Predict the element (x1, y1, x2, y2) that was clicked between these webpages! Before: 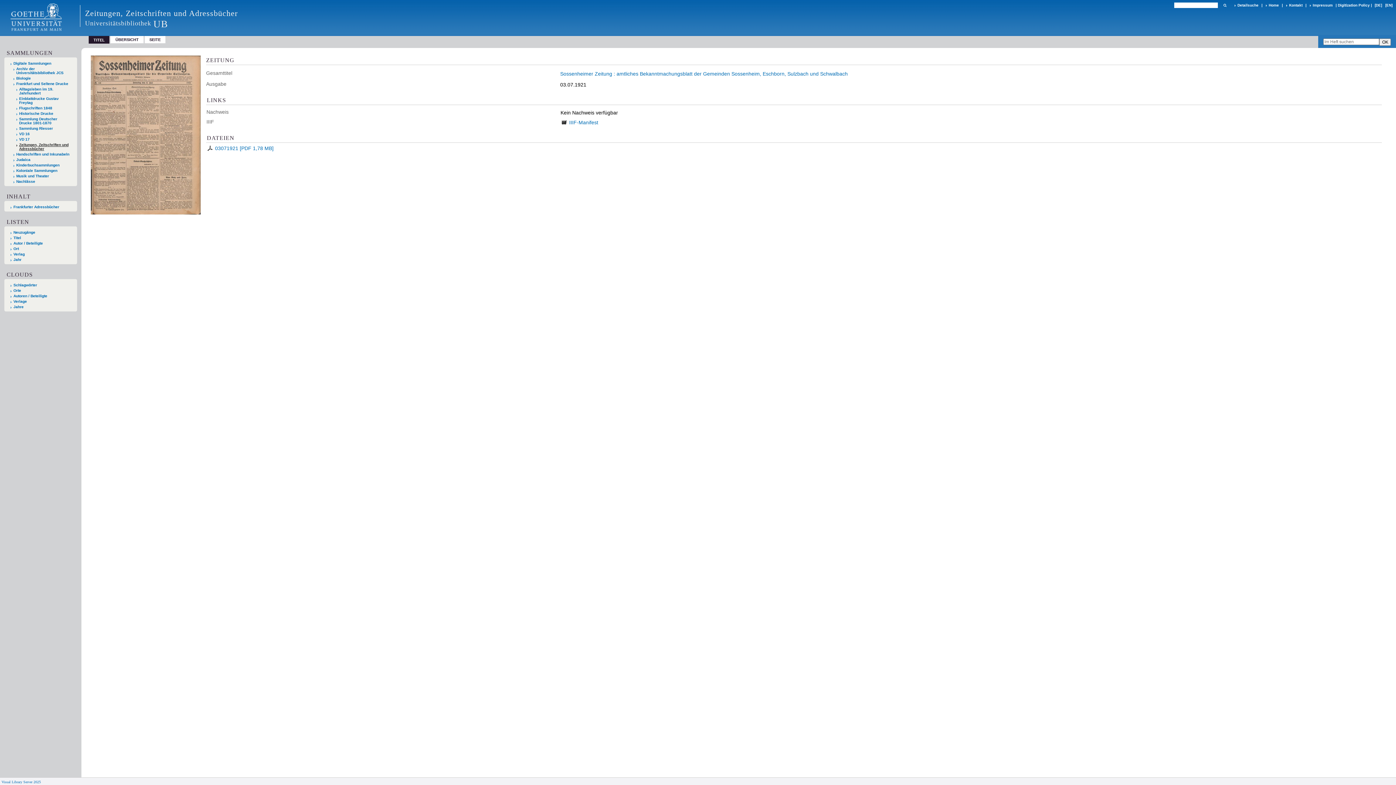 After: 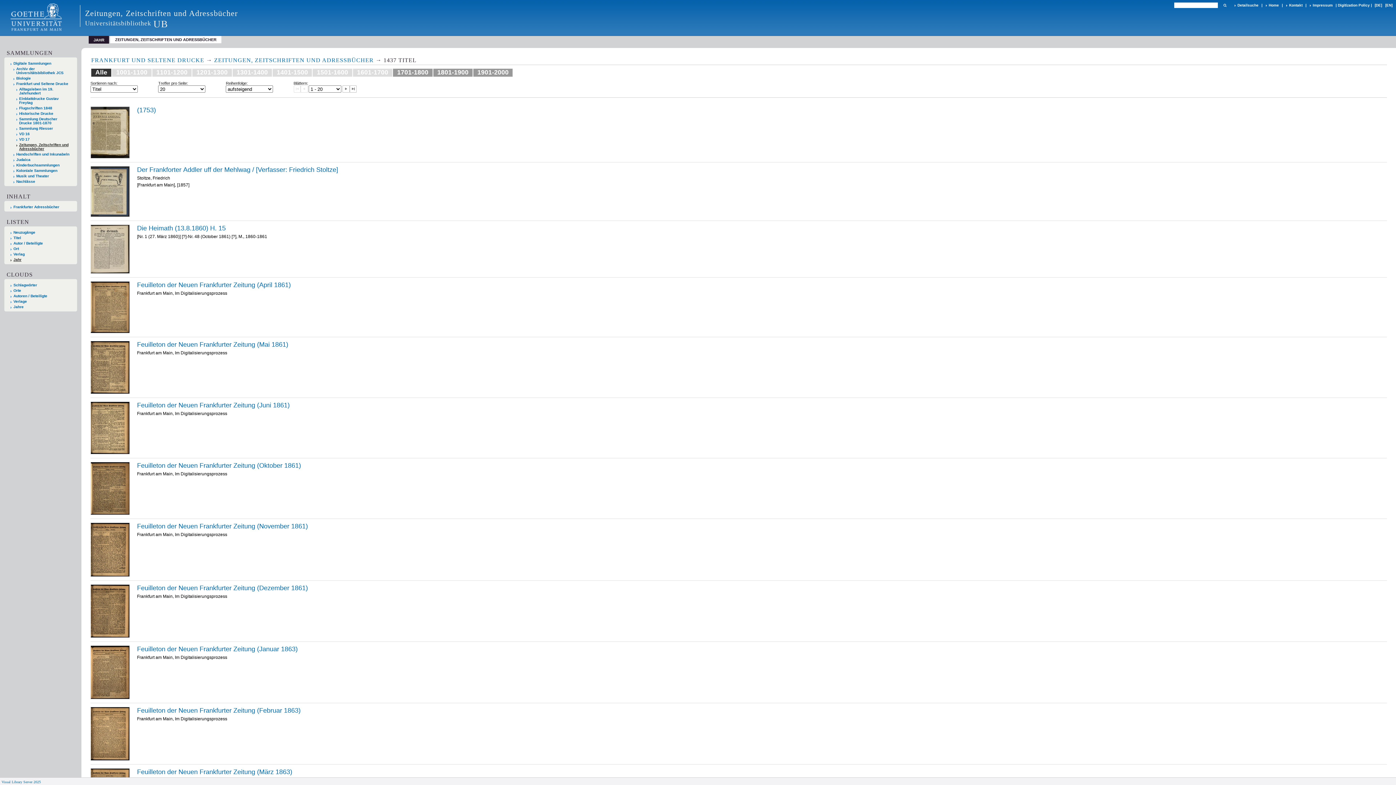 Action: label: Jahr bbox: (10, 257, 74, 261)